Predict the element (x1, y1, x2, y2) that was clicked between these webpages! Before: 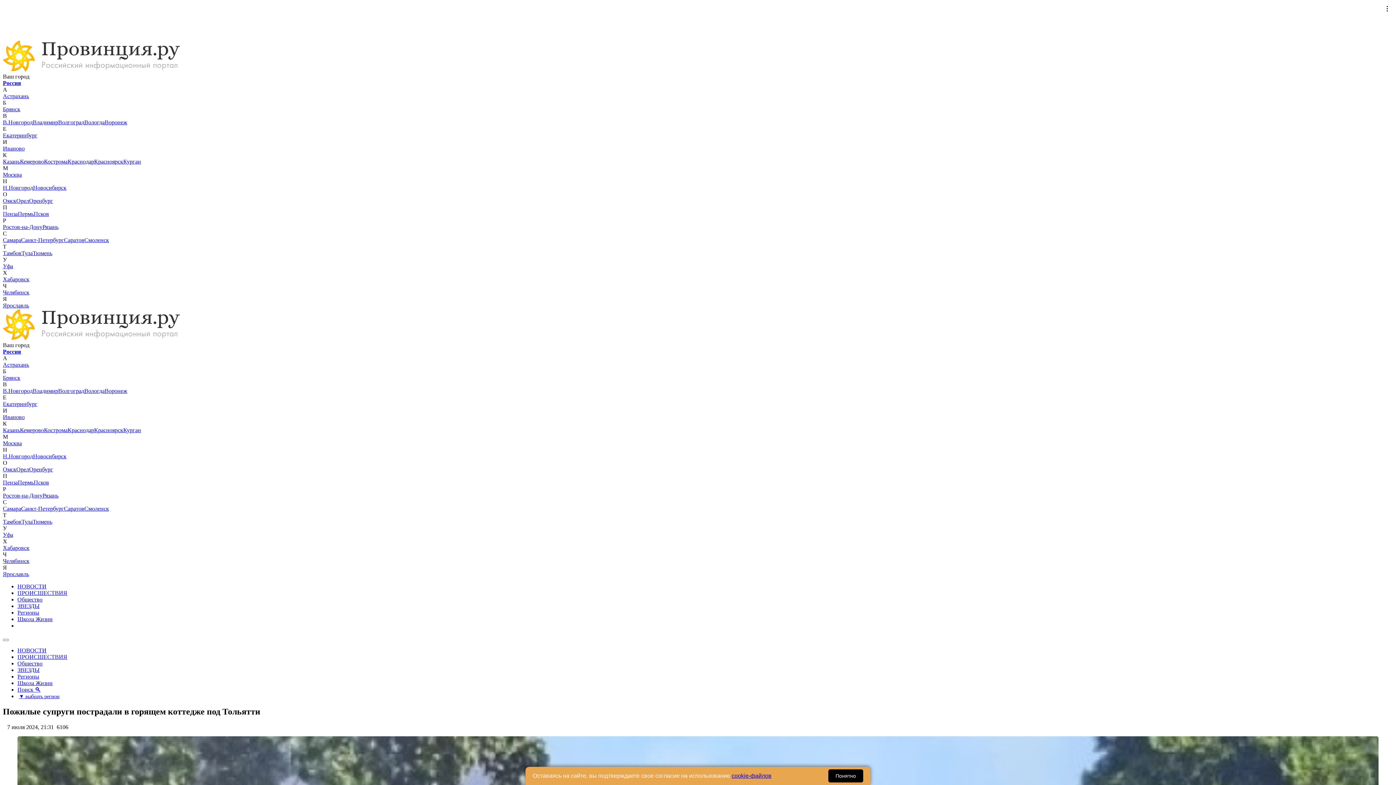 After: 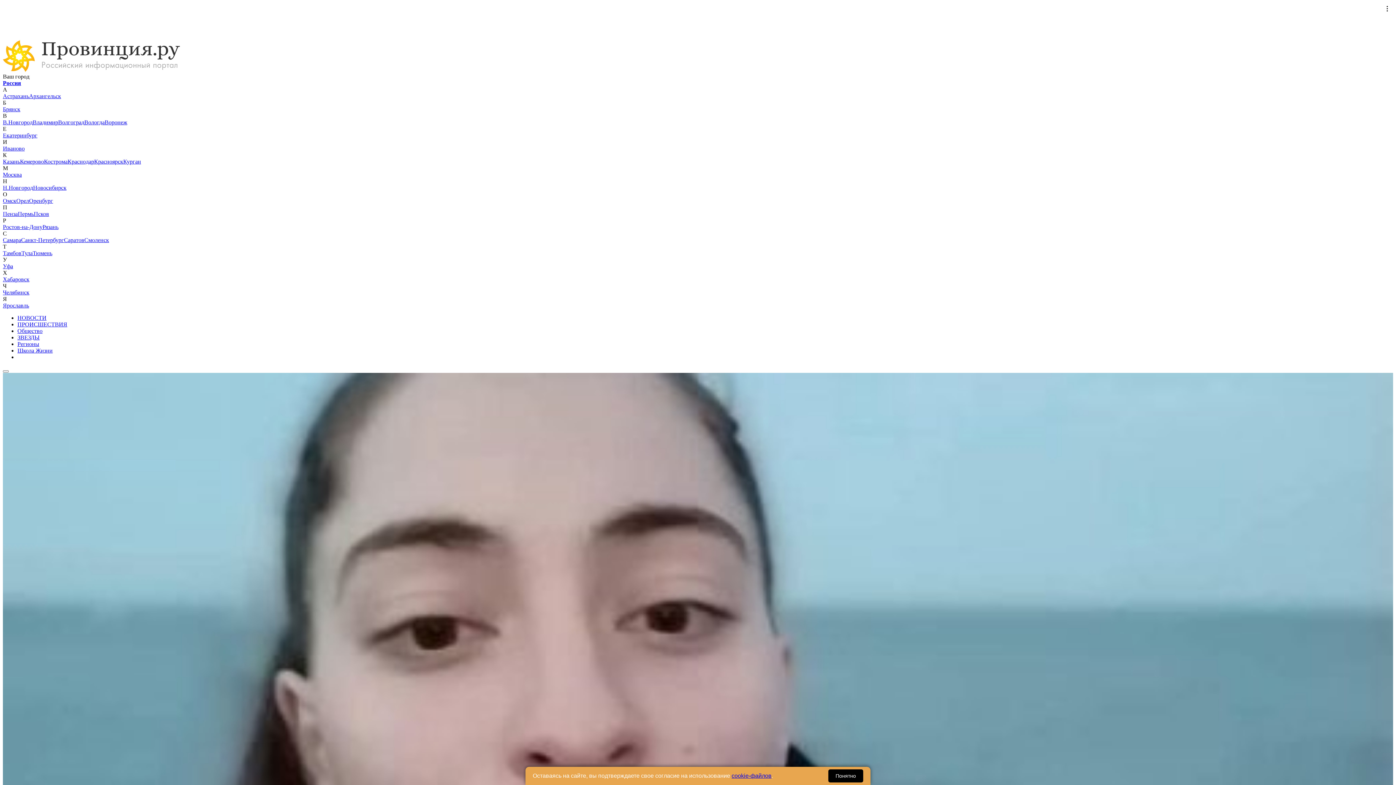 Action: bbox: (2, 348, 21, 354) label: Россия